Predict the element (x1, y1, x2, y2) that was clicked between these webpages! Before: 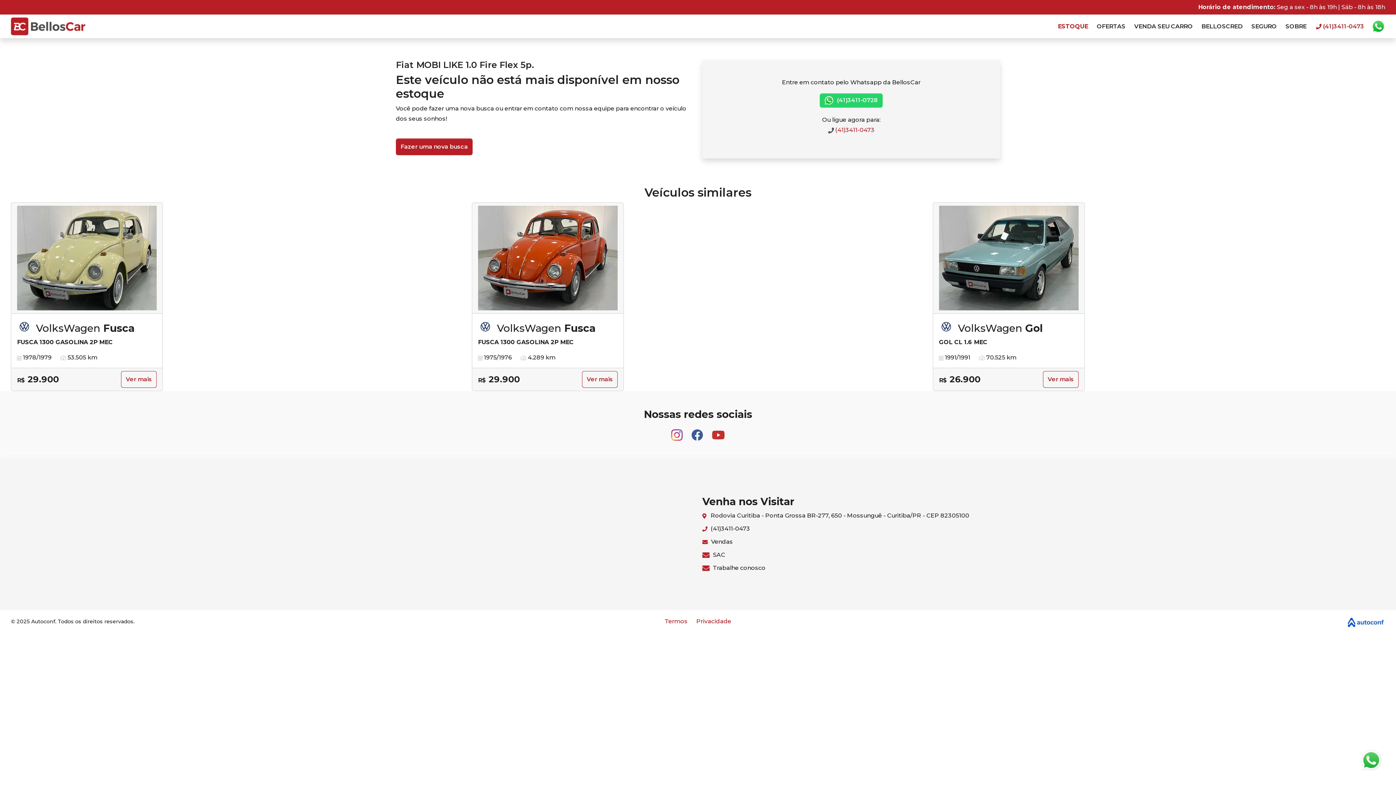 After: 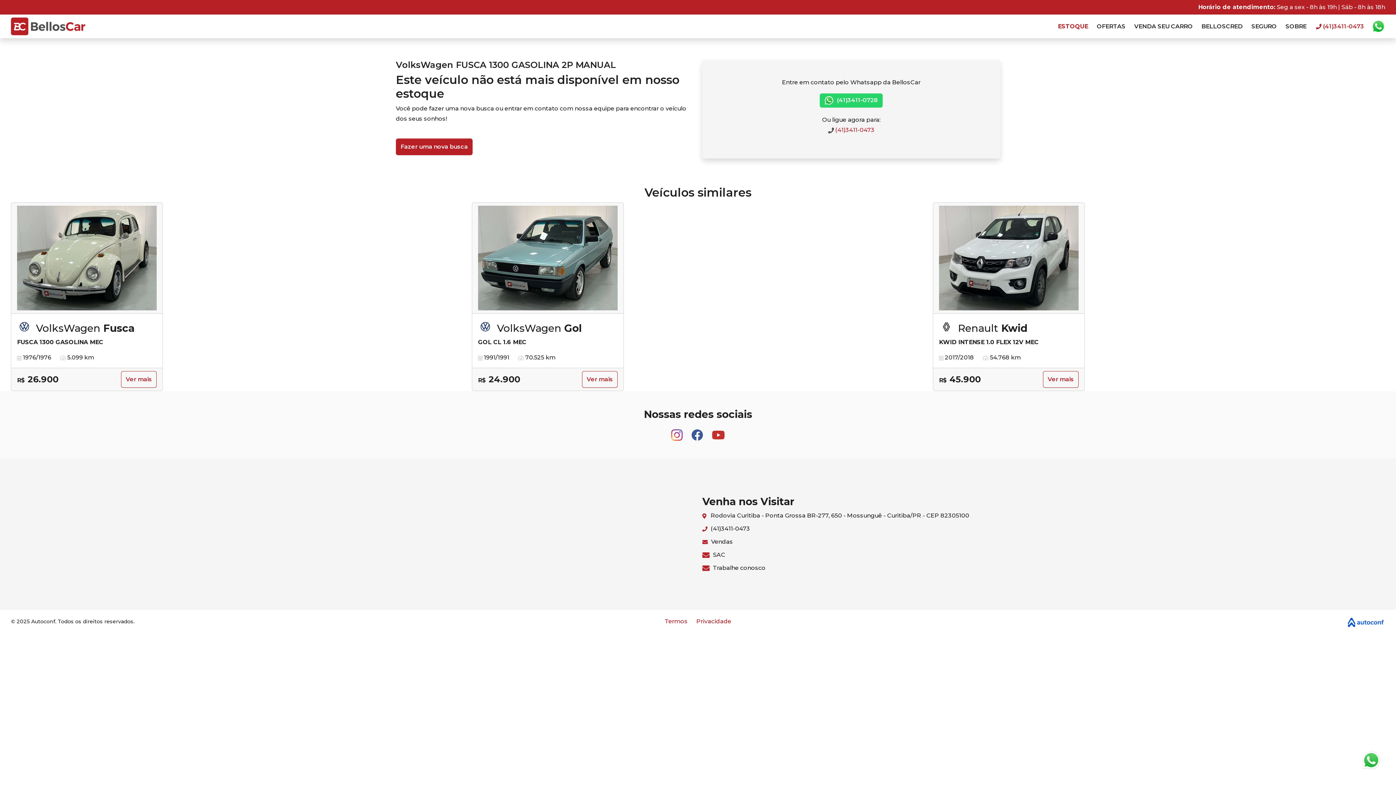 Action: bbox: (582, 371, 617, 388) label: Ver mais